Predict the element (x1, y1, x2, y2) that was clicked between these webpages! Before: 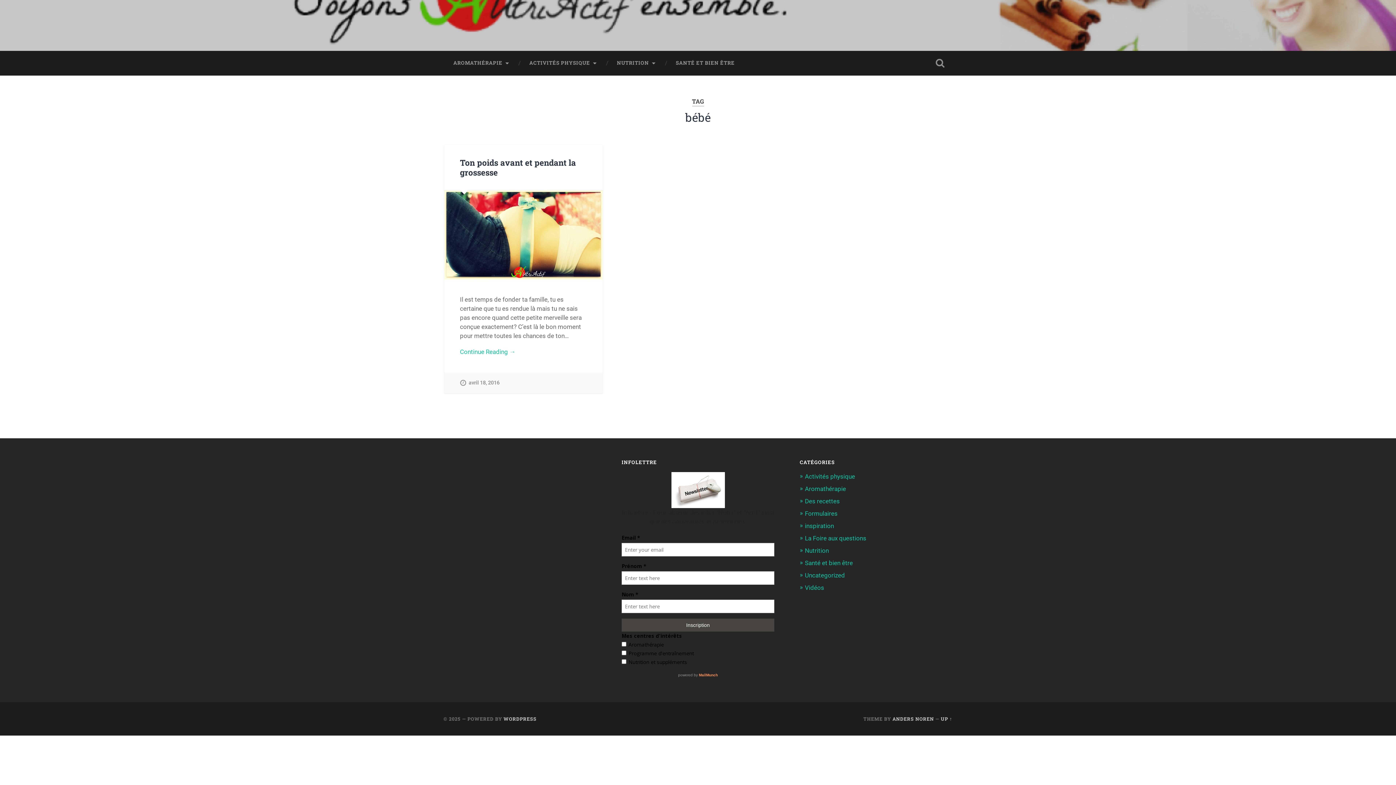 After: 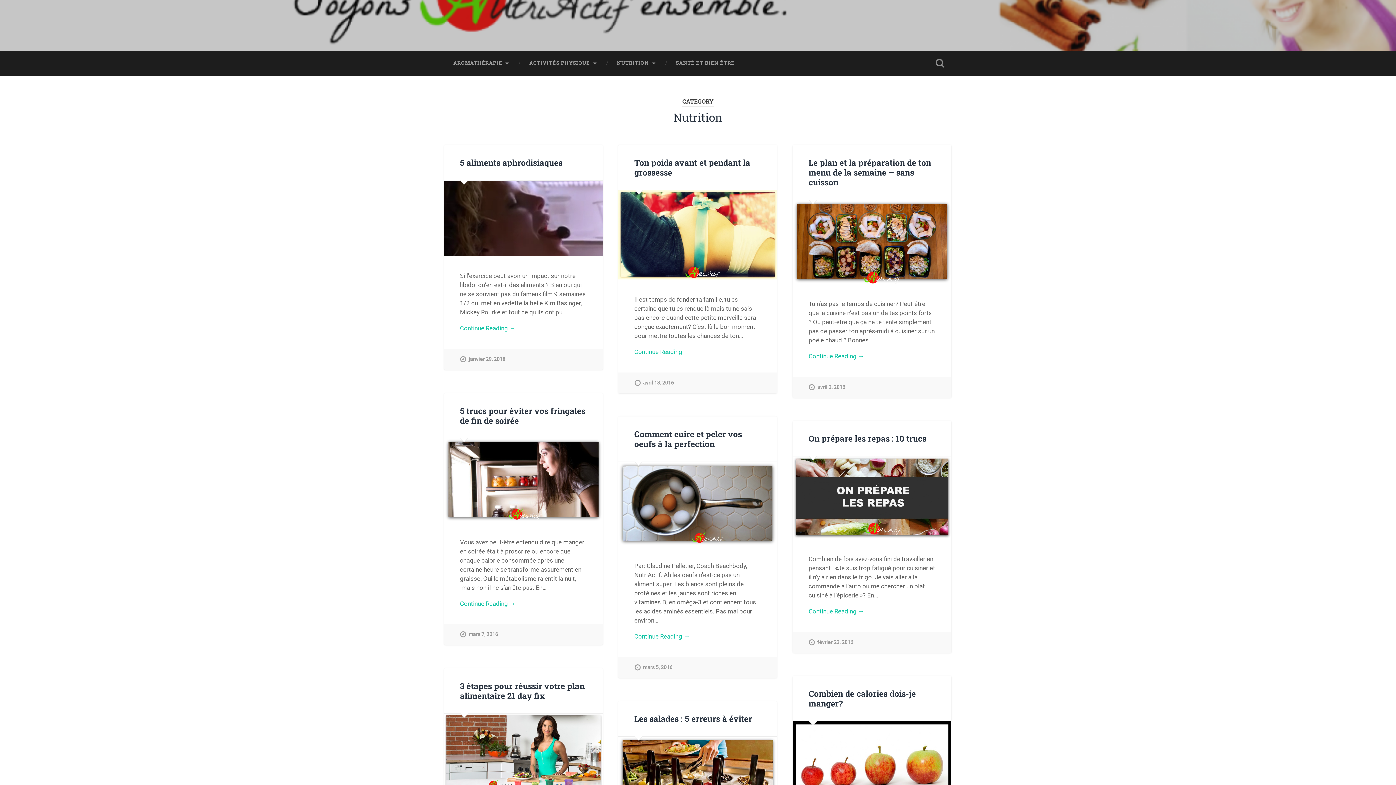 Action: bbox: (607, 50, 666, 75) label: NUTRITION